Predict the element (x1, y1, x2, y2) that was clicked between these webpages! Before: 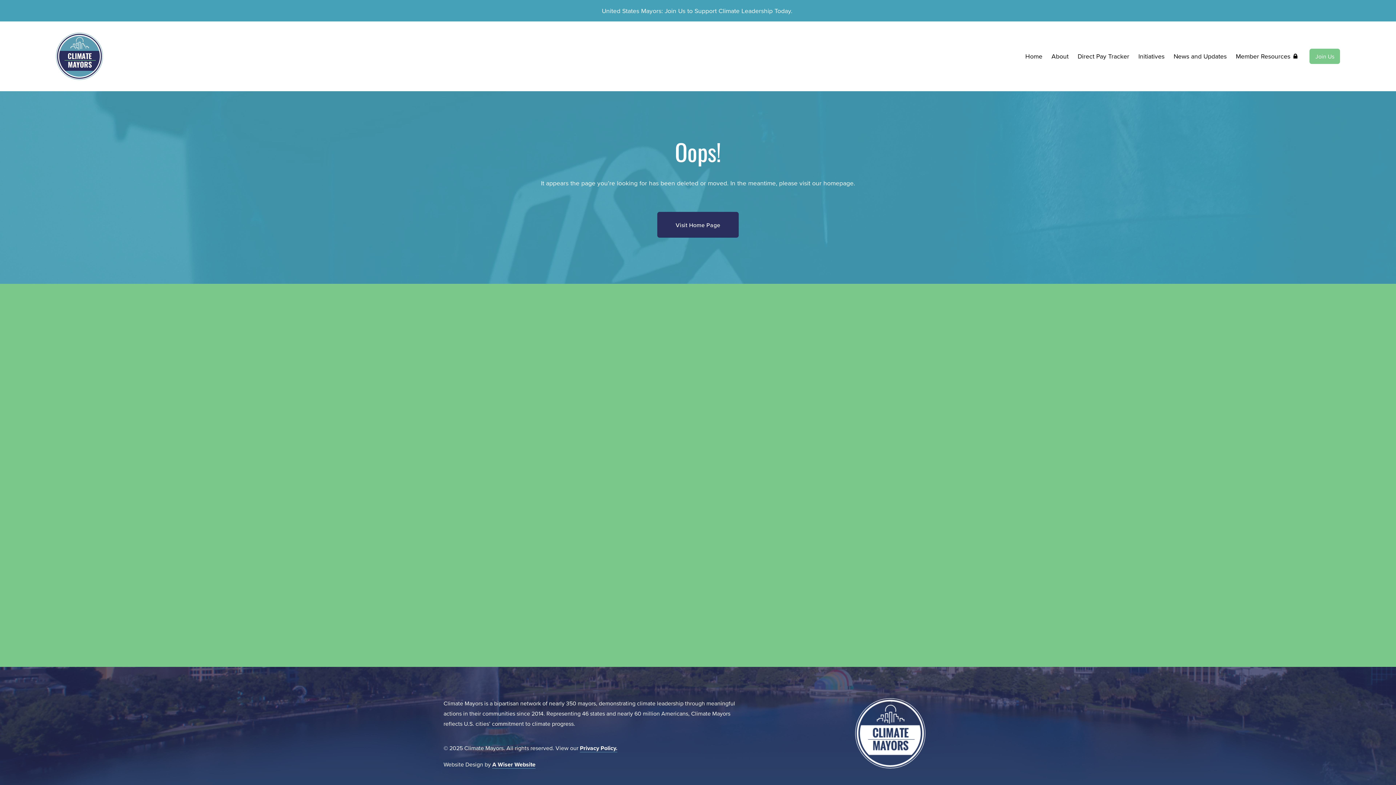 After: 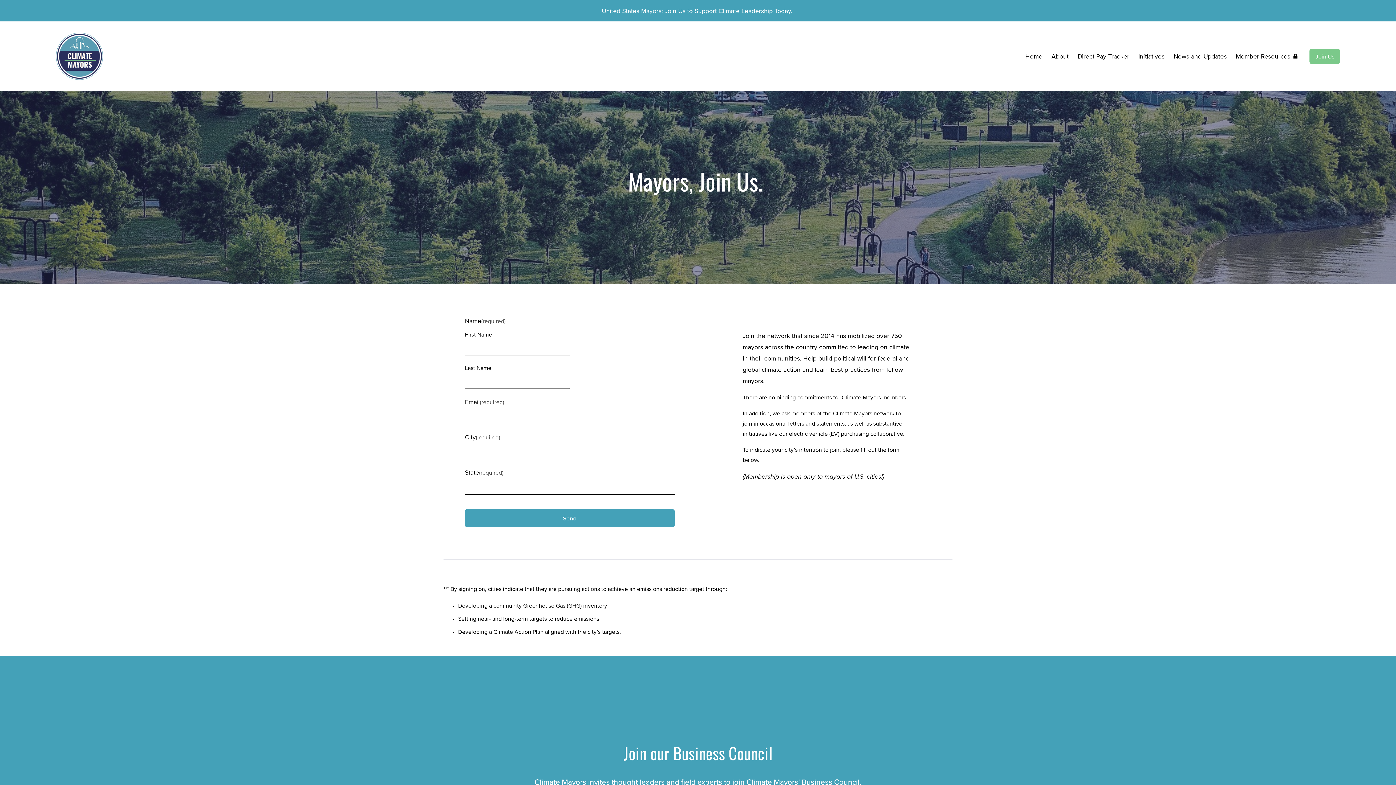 Action: bbox: (0, 0, 1396, 21)